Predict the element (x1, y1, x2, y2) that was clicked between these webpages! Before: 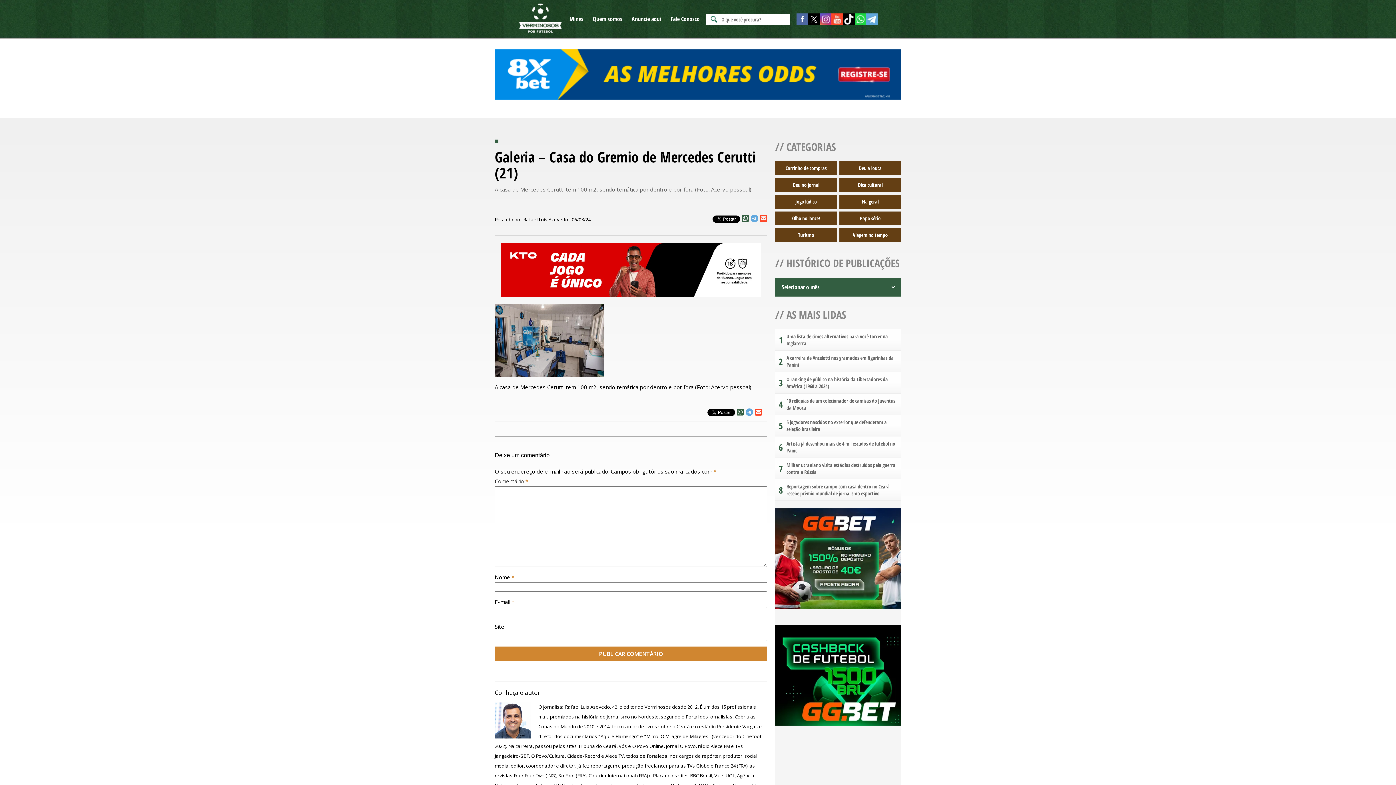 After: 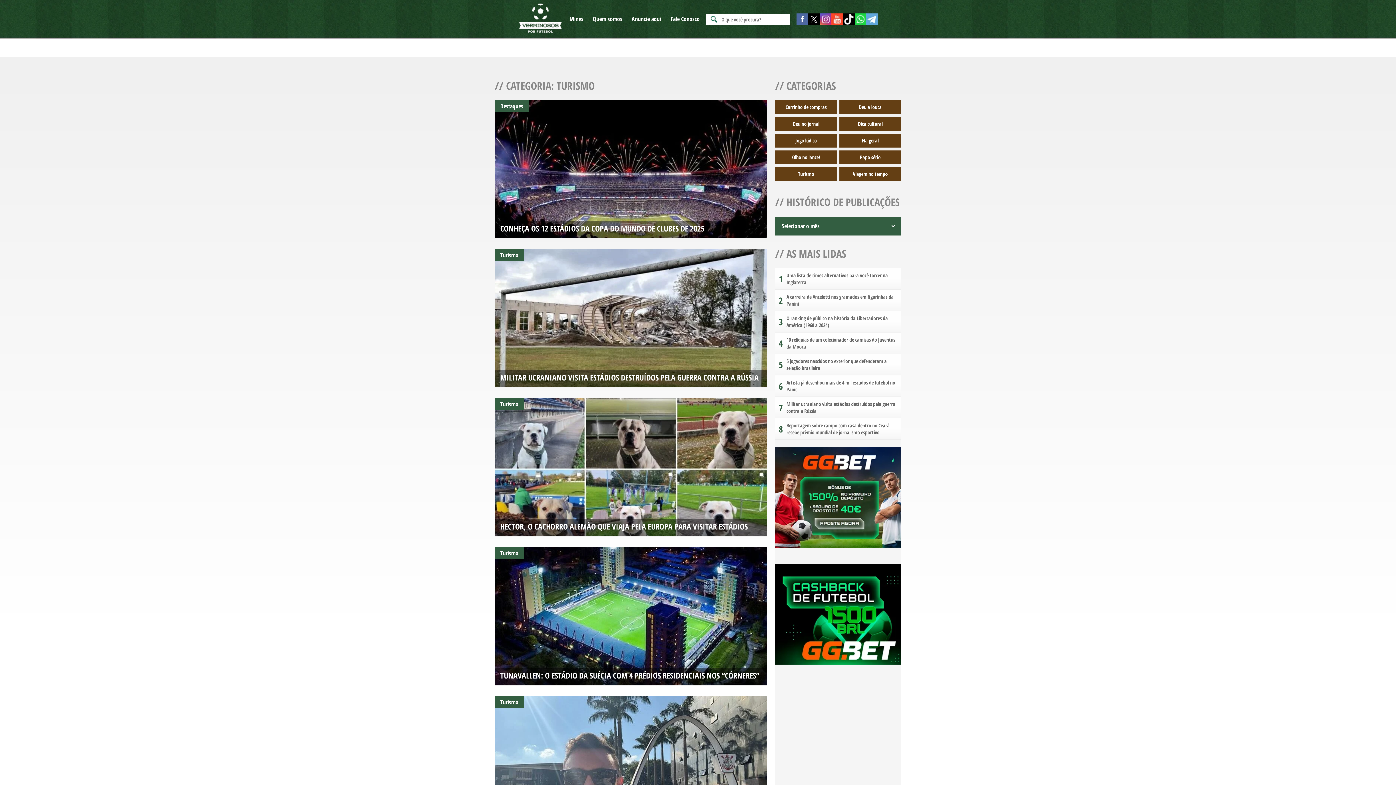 Action: label: Turismo bbox: (798, 231, 814, 238)